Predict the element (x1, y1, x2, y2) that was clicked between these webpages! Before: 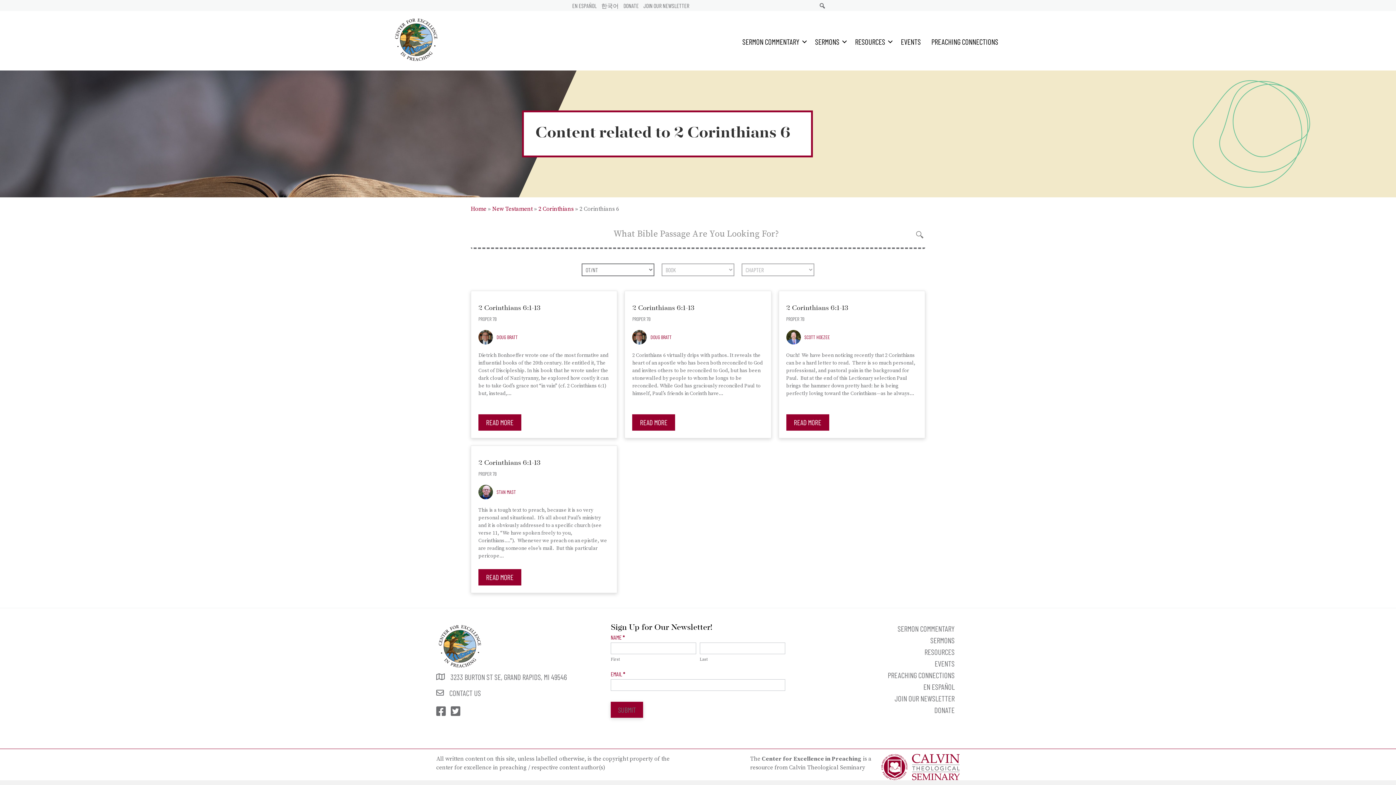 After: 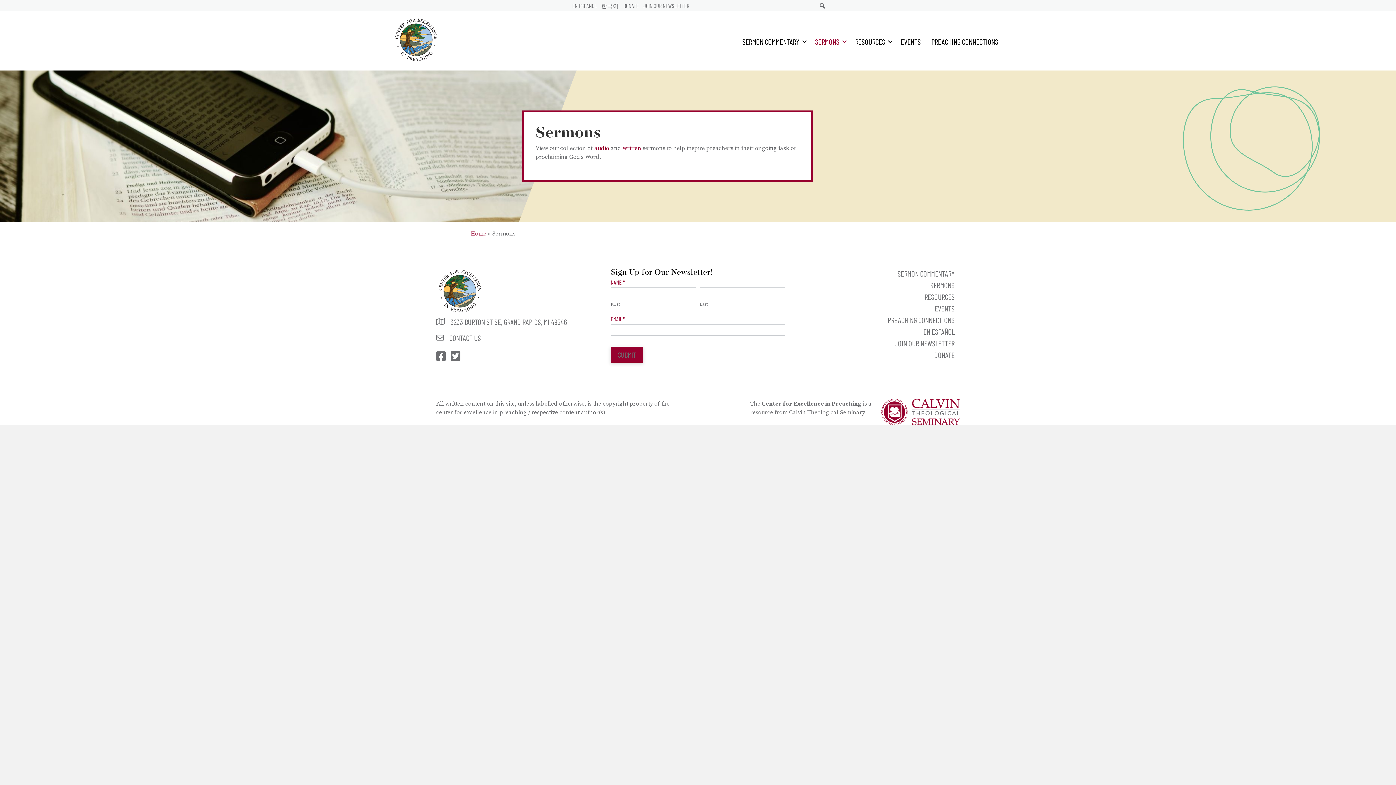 Action: bbox: (810, 32, 849, 50) label: SERMONS